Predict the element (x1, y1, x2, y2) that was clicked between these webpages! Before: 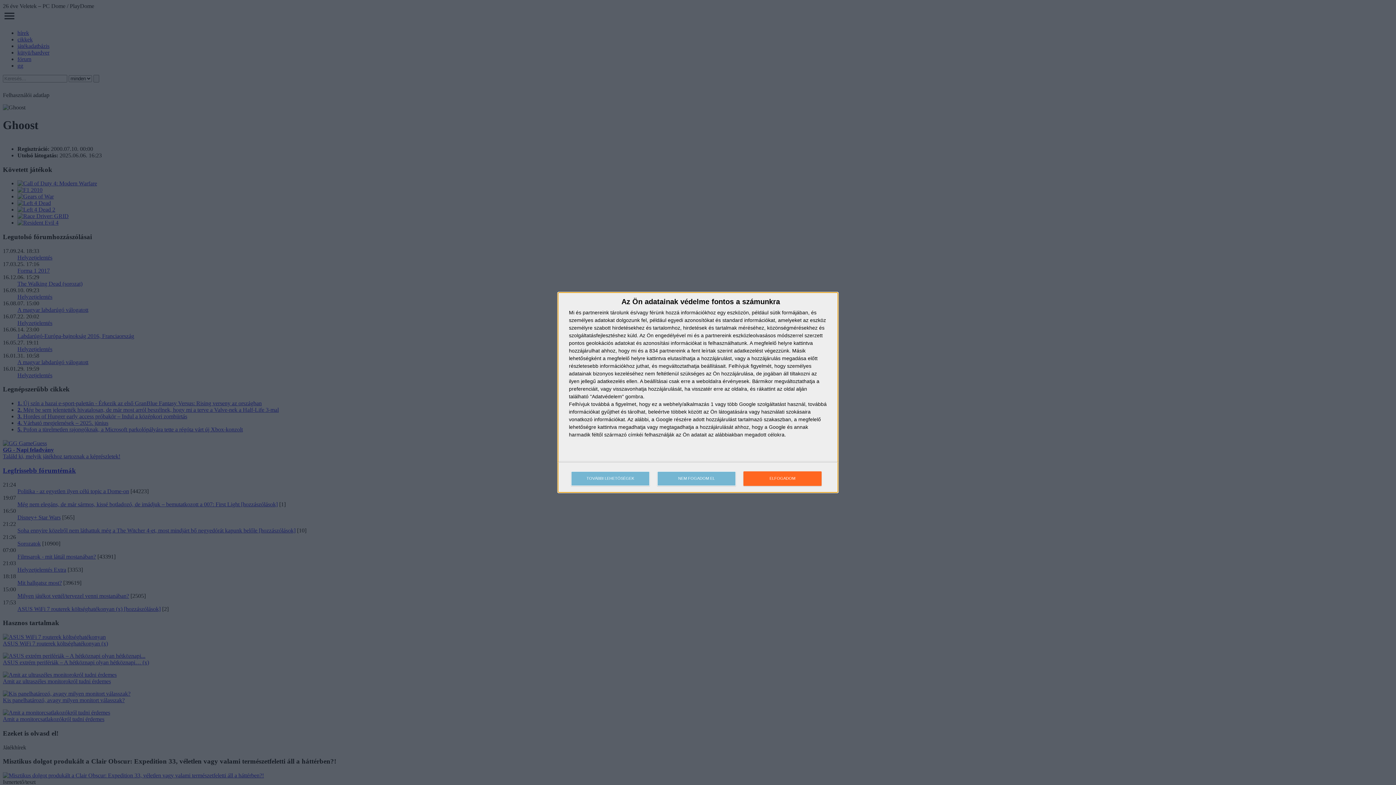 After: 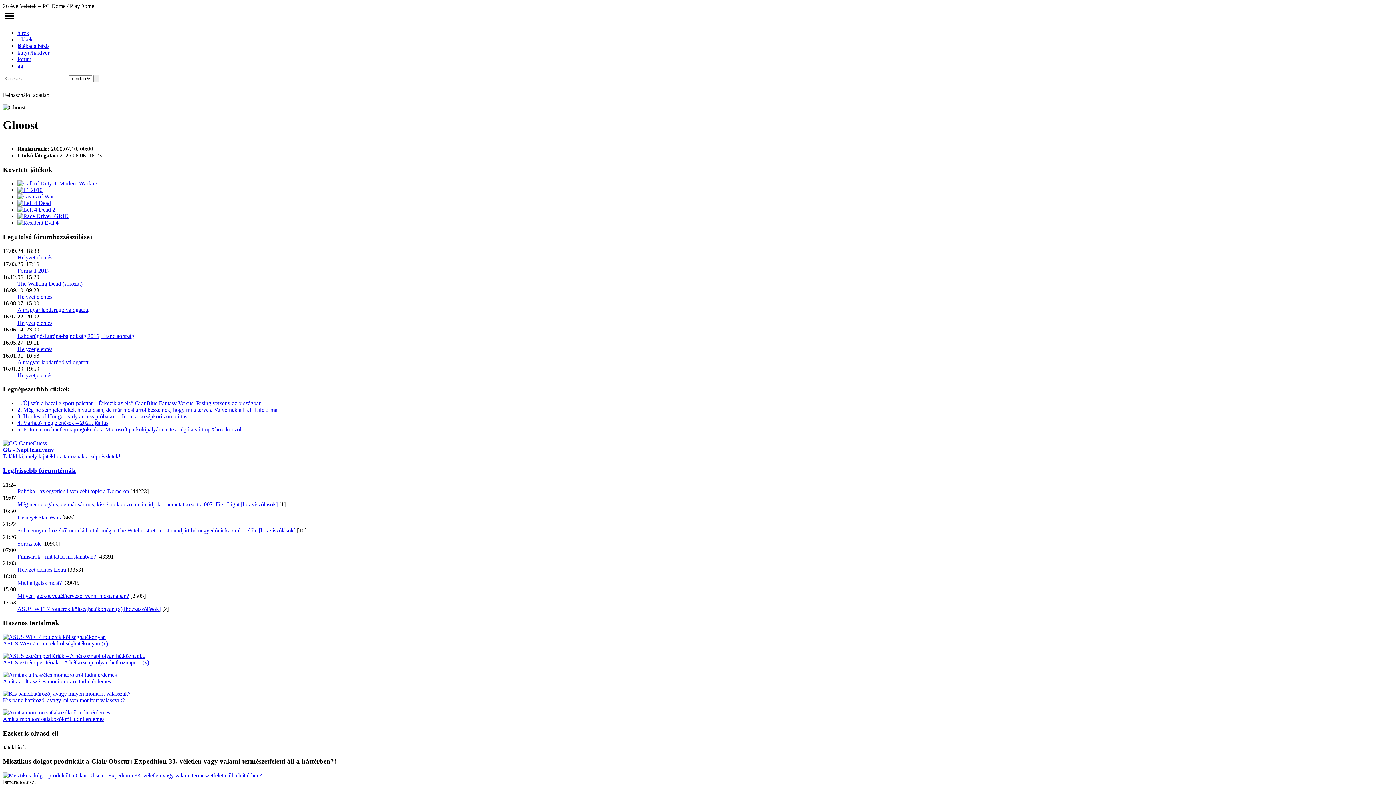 Action: bbox: (657, 471, 736, 486) label: NEM FOGADOM EL